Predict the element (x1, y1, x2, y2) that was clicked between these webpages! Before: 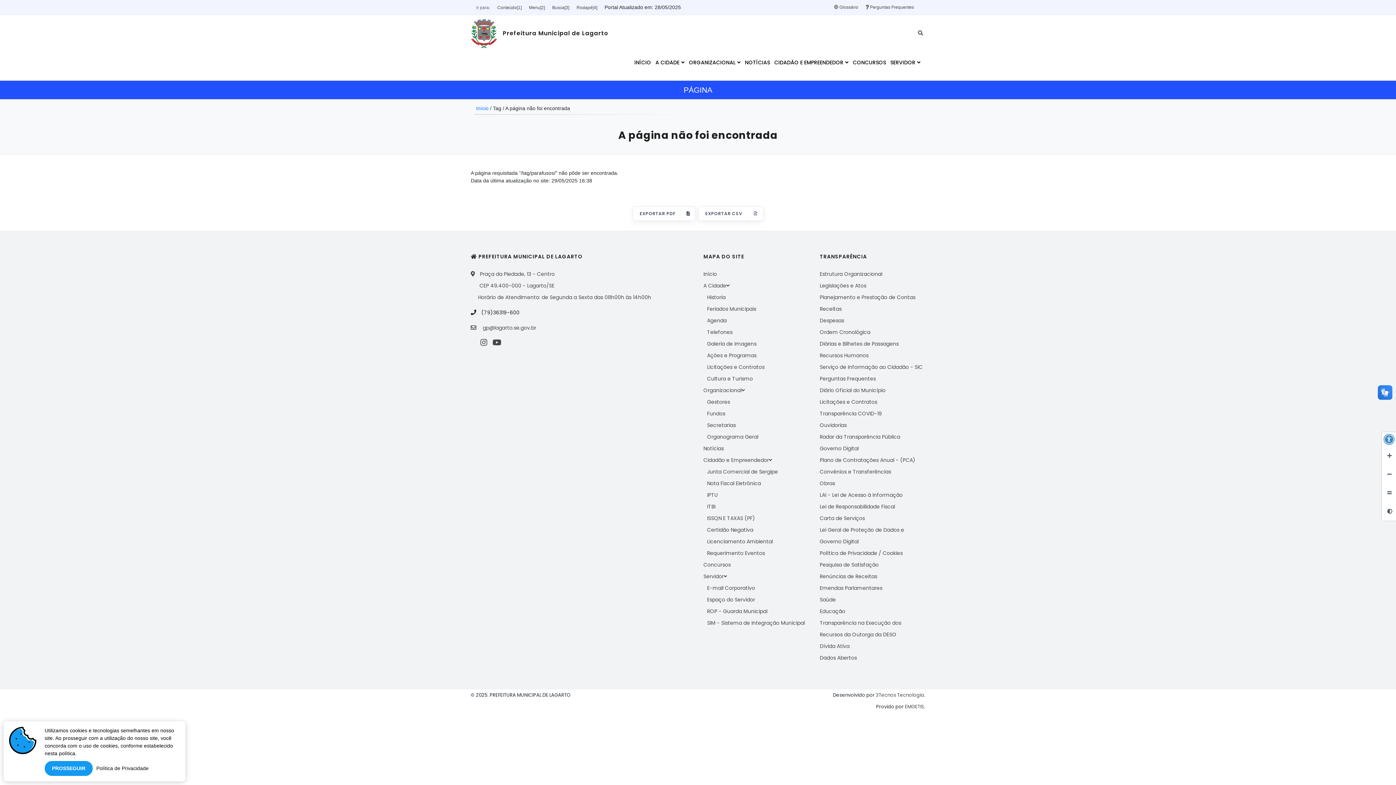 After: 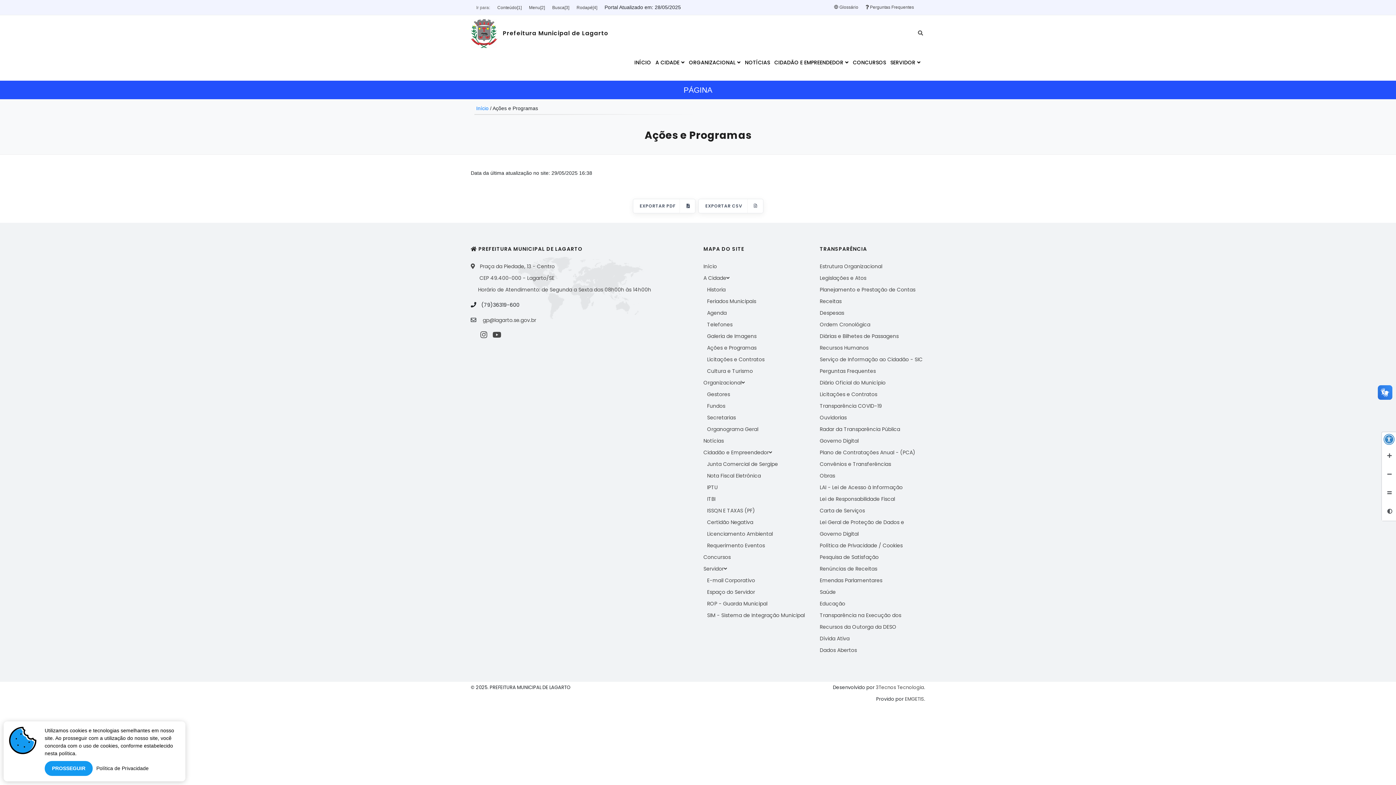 Action: label: Ações e Programas bbox: (707, 352, 756, 359)